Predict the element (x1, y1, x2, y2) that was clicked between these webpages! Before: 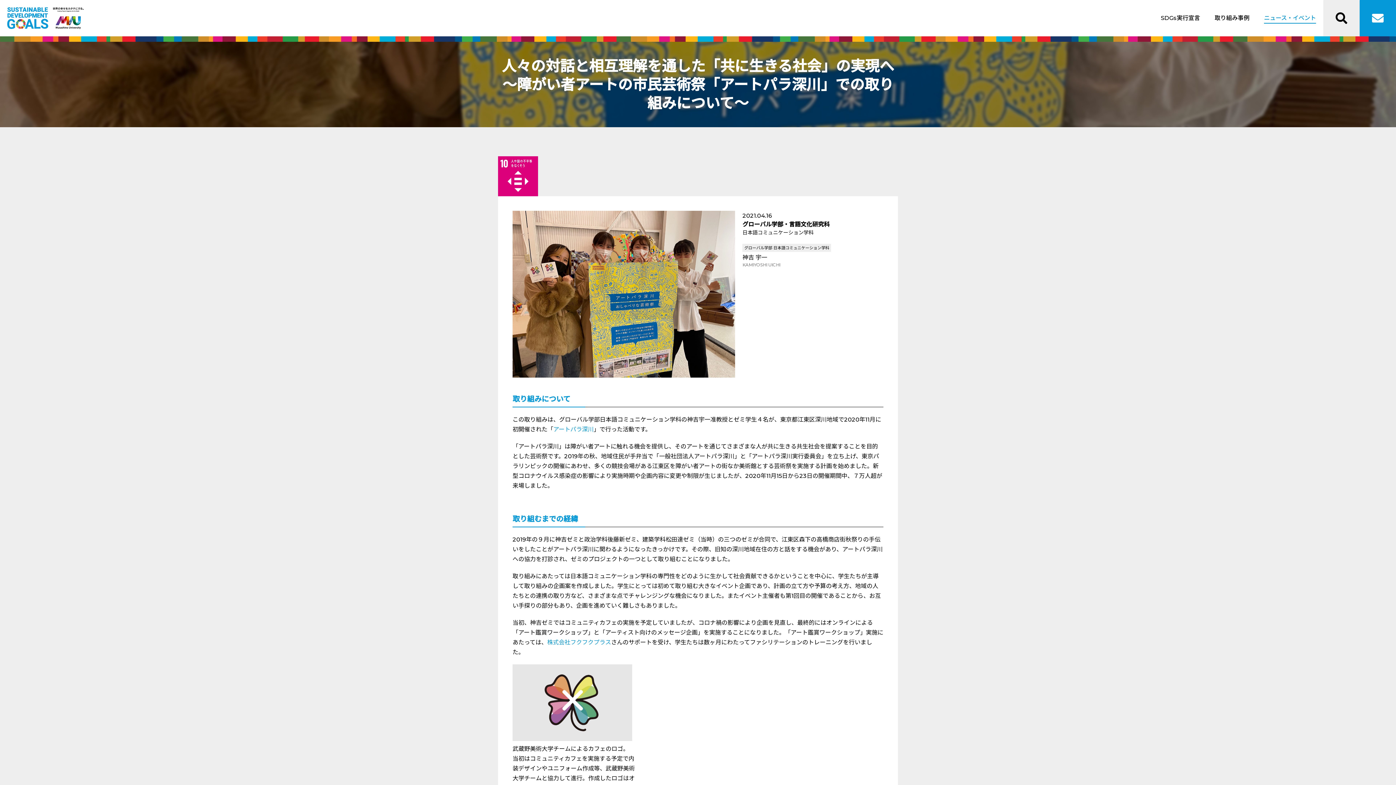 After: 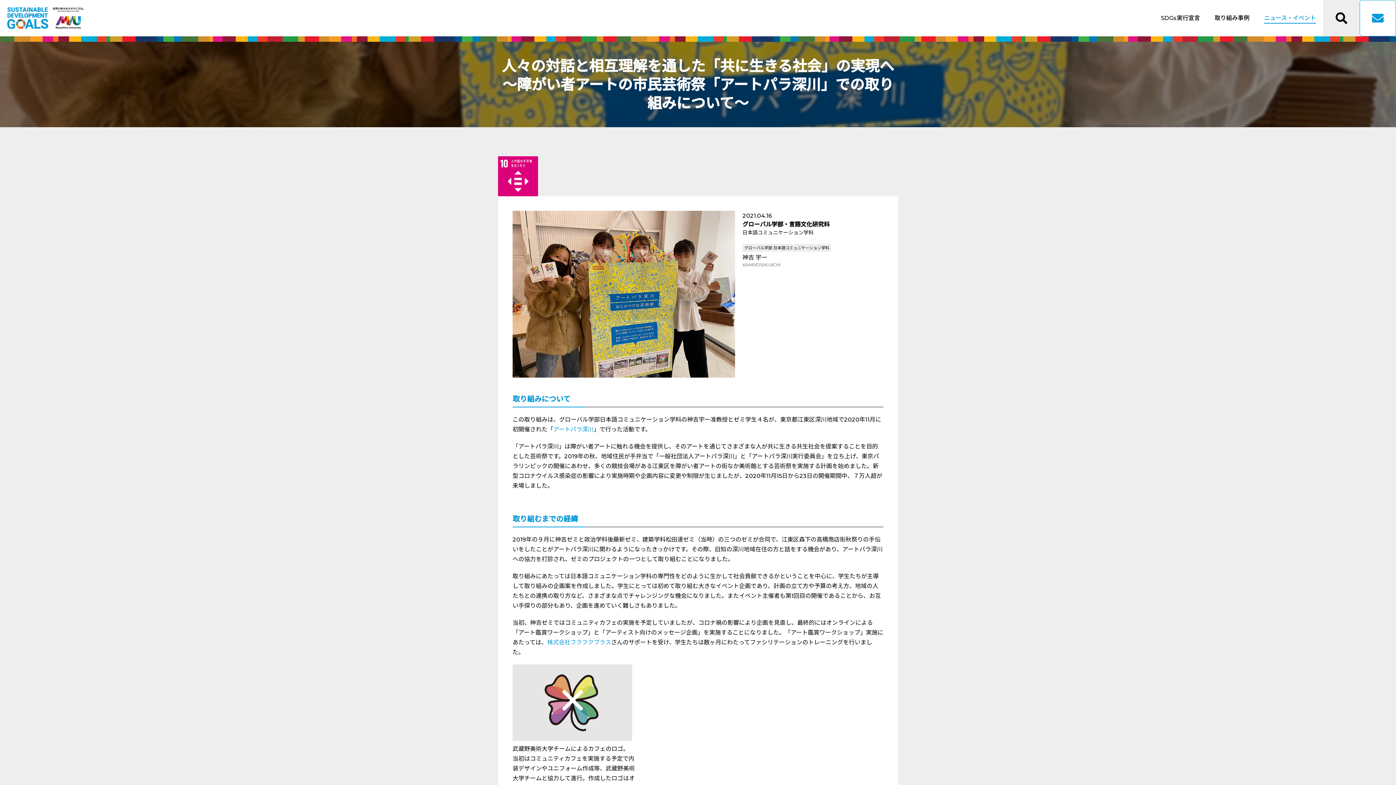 Action: bbox: (1360, 0, 1396, 36)